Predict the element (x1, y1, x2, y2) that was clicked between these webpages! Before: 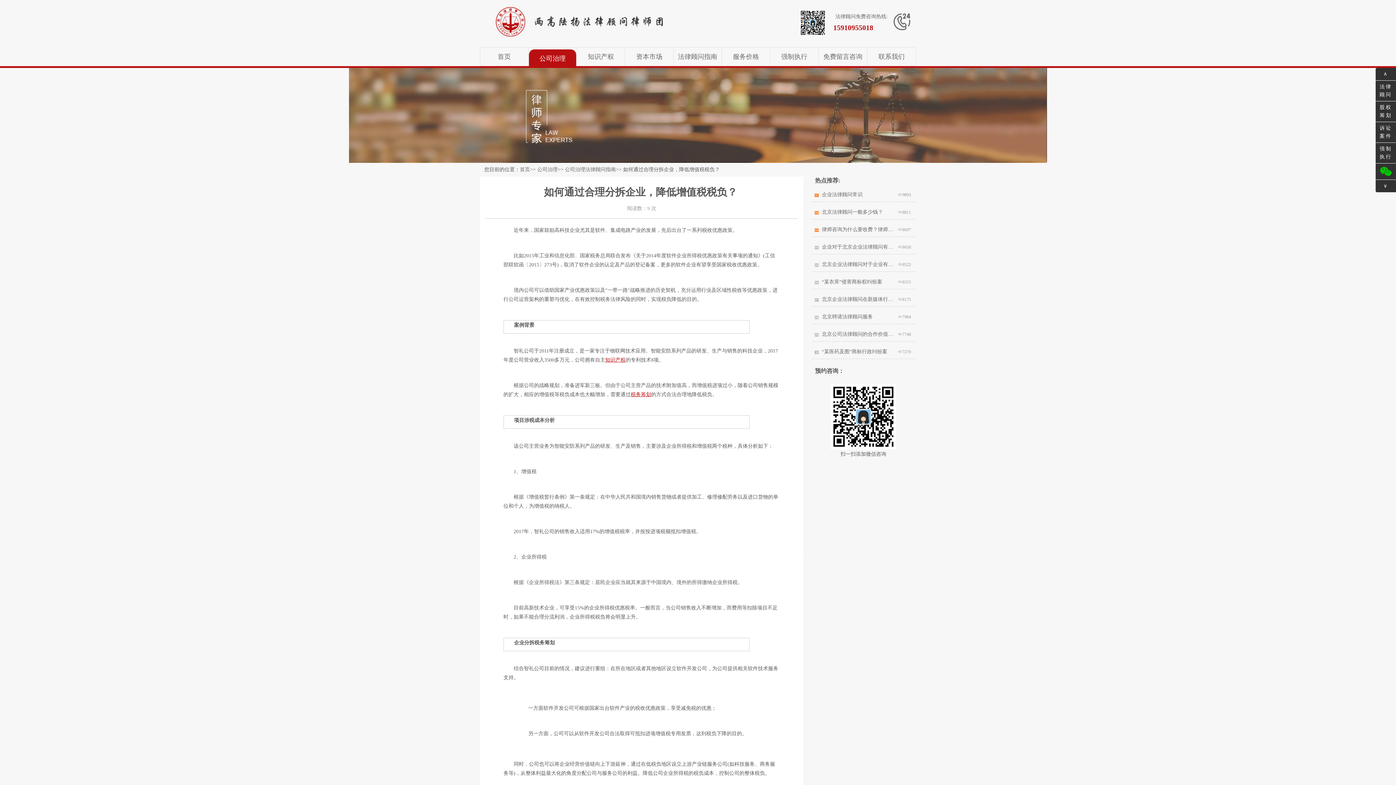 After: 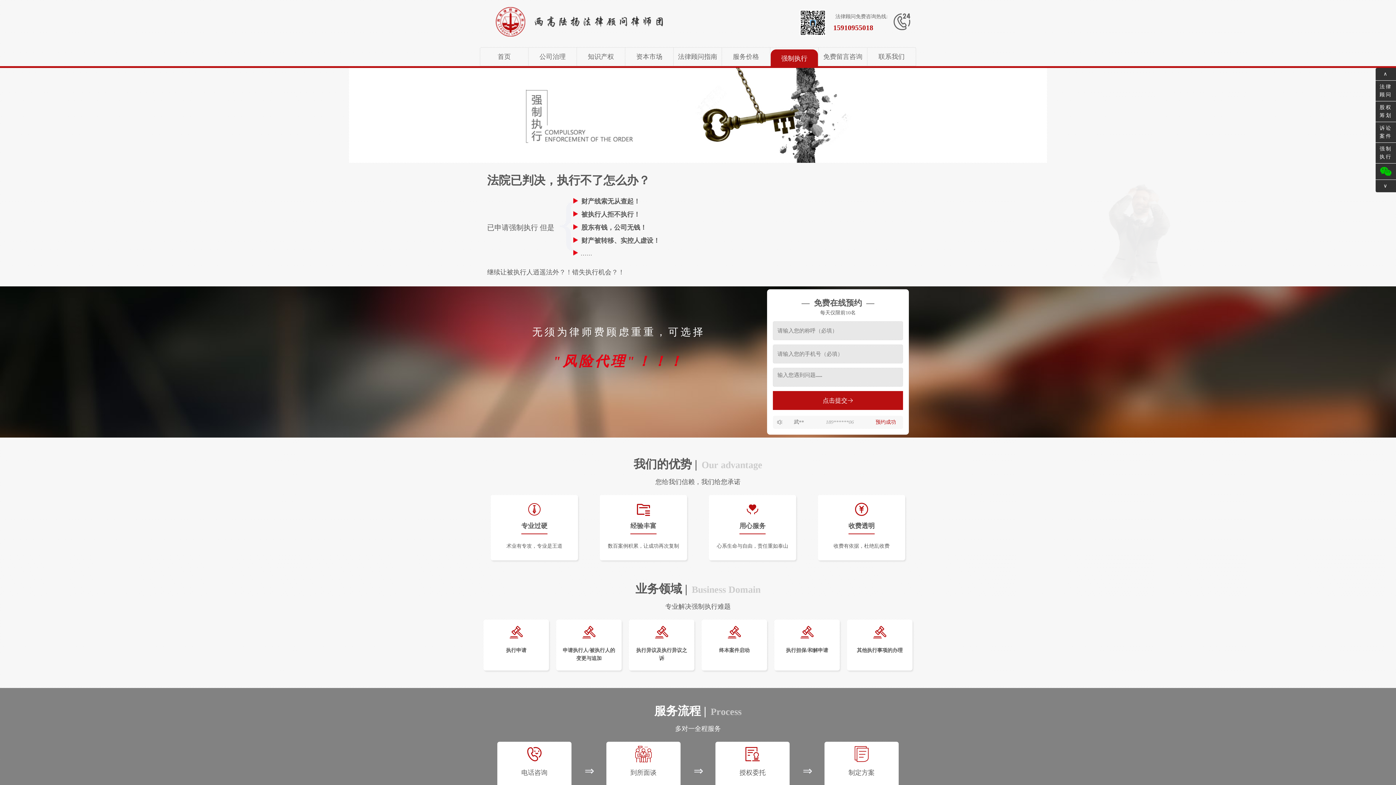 Action: label: 强制执行 bbox: (1376, 142, 1396, 163)